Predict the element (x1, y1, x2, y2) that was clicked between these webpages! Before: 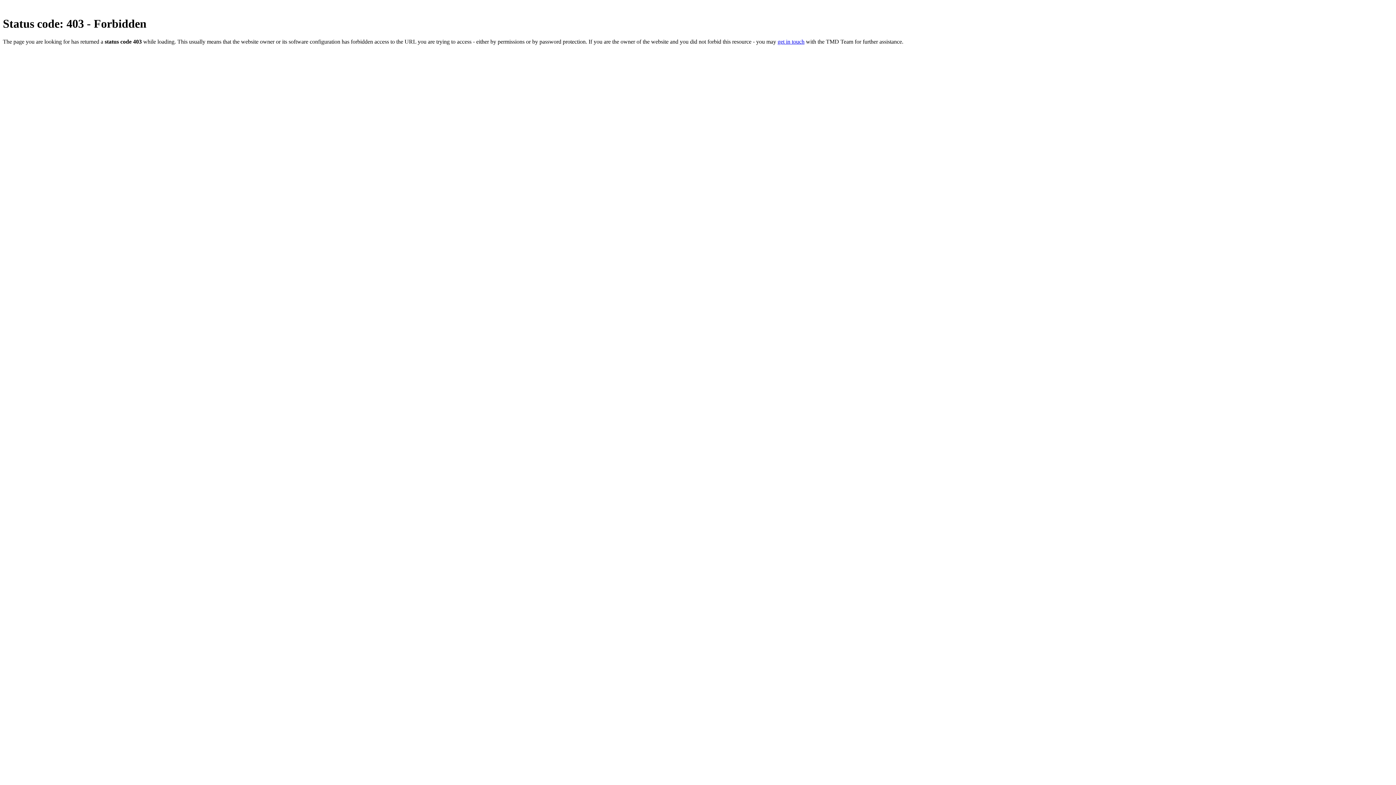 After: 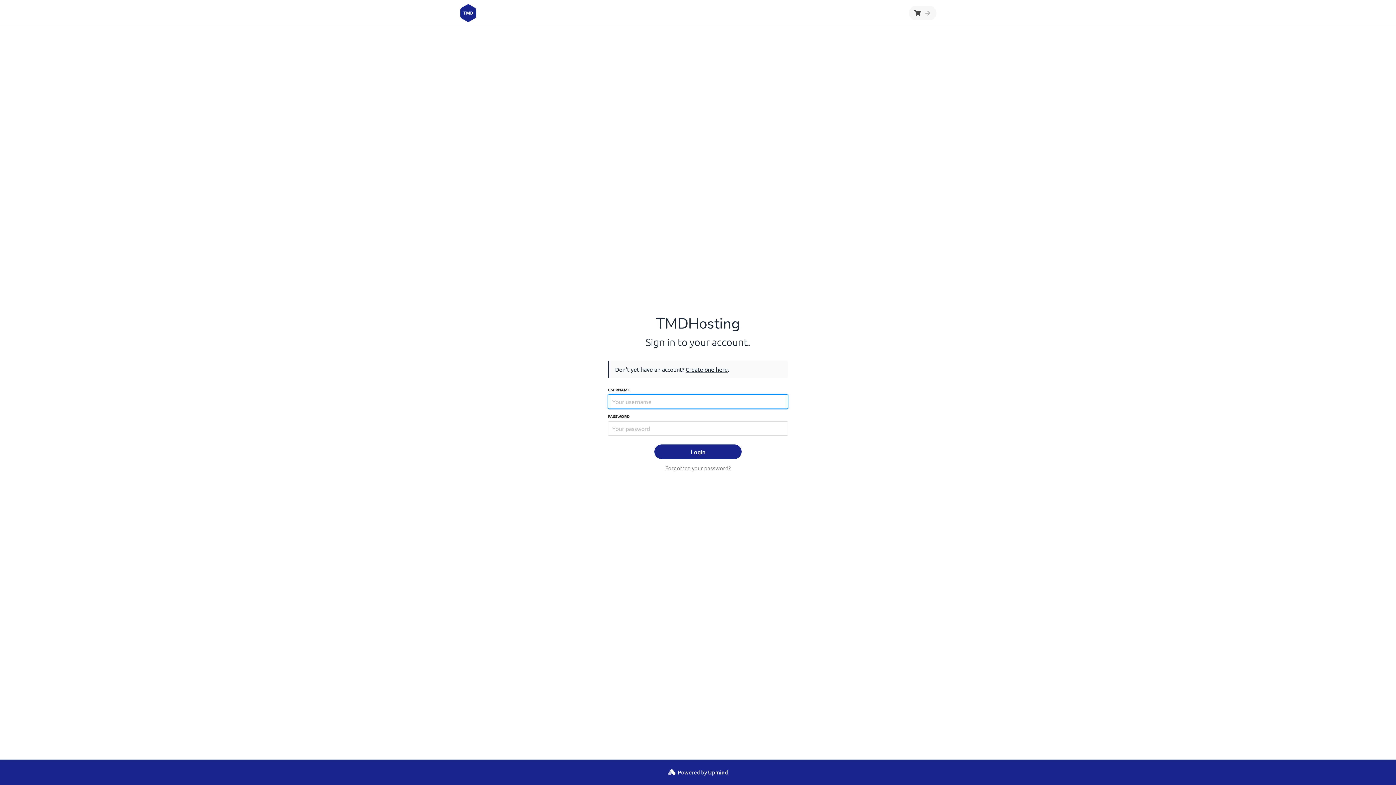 Action: bbox: (777, 38, 804, 44) label: get in touch